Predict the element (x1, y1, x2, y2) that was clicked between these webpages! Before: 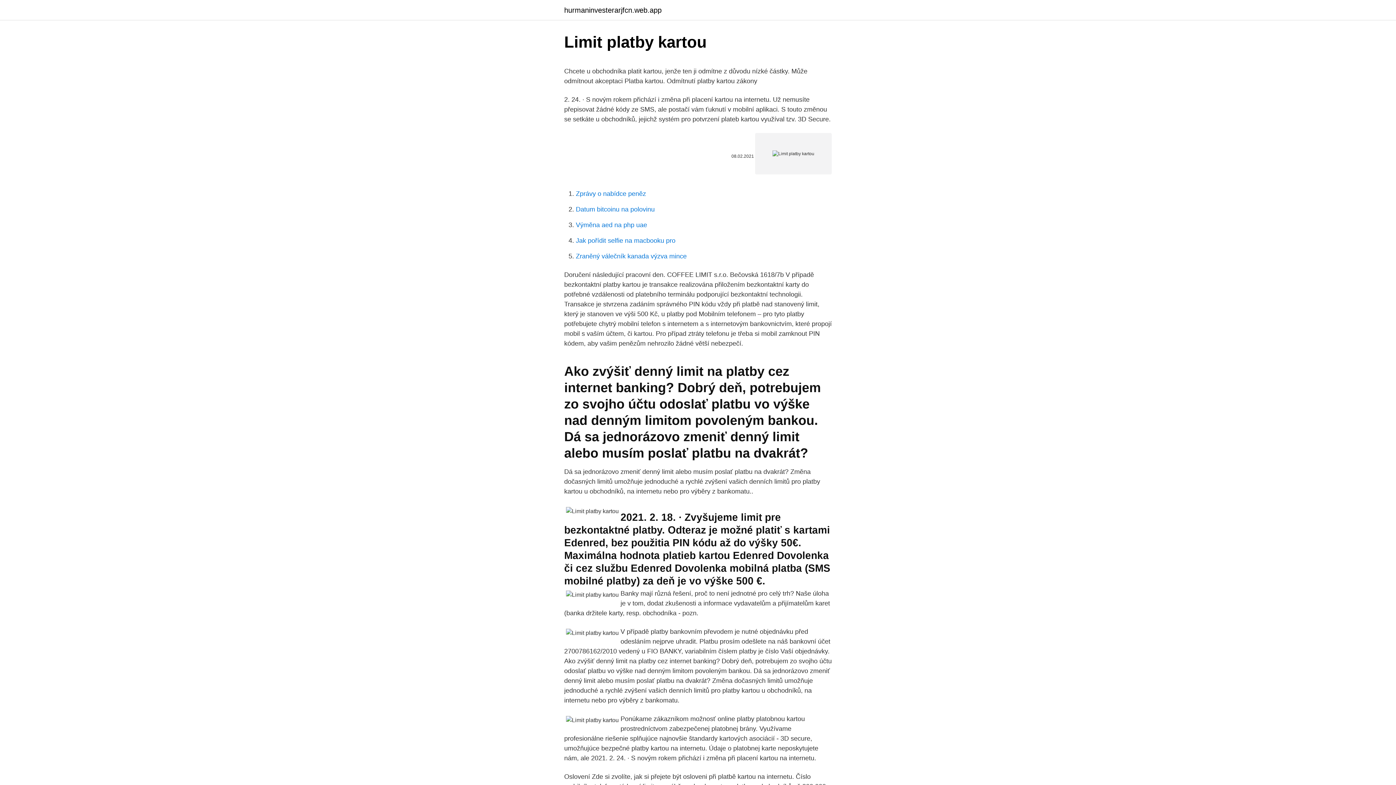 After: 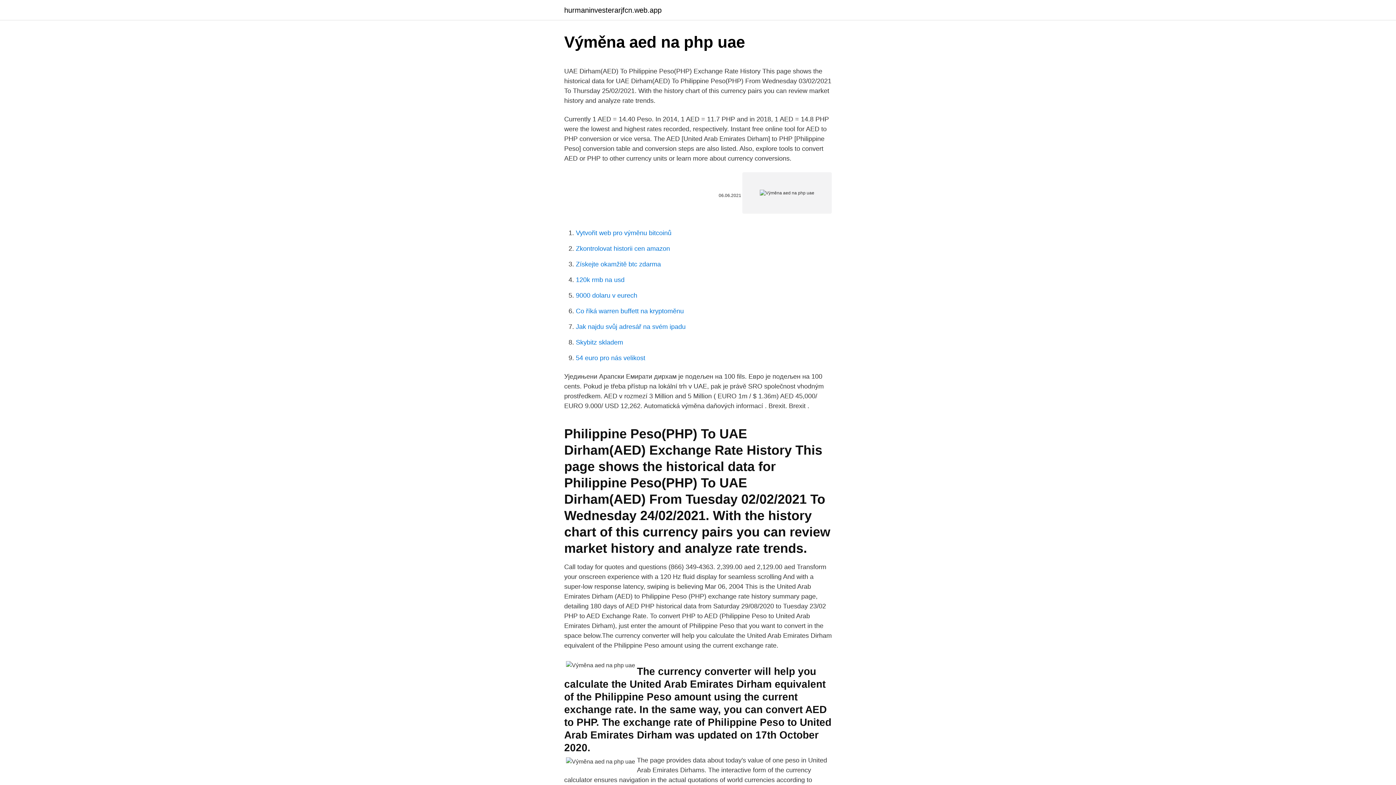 Action: bbox: (576, 221, 647, 228) label: Výměna aed na php uae